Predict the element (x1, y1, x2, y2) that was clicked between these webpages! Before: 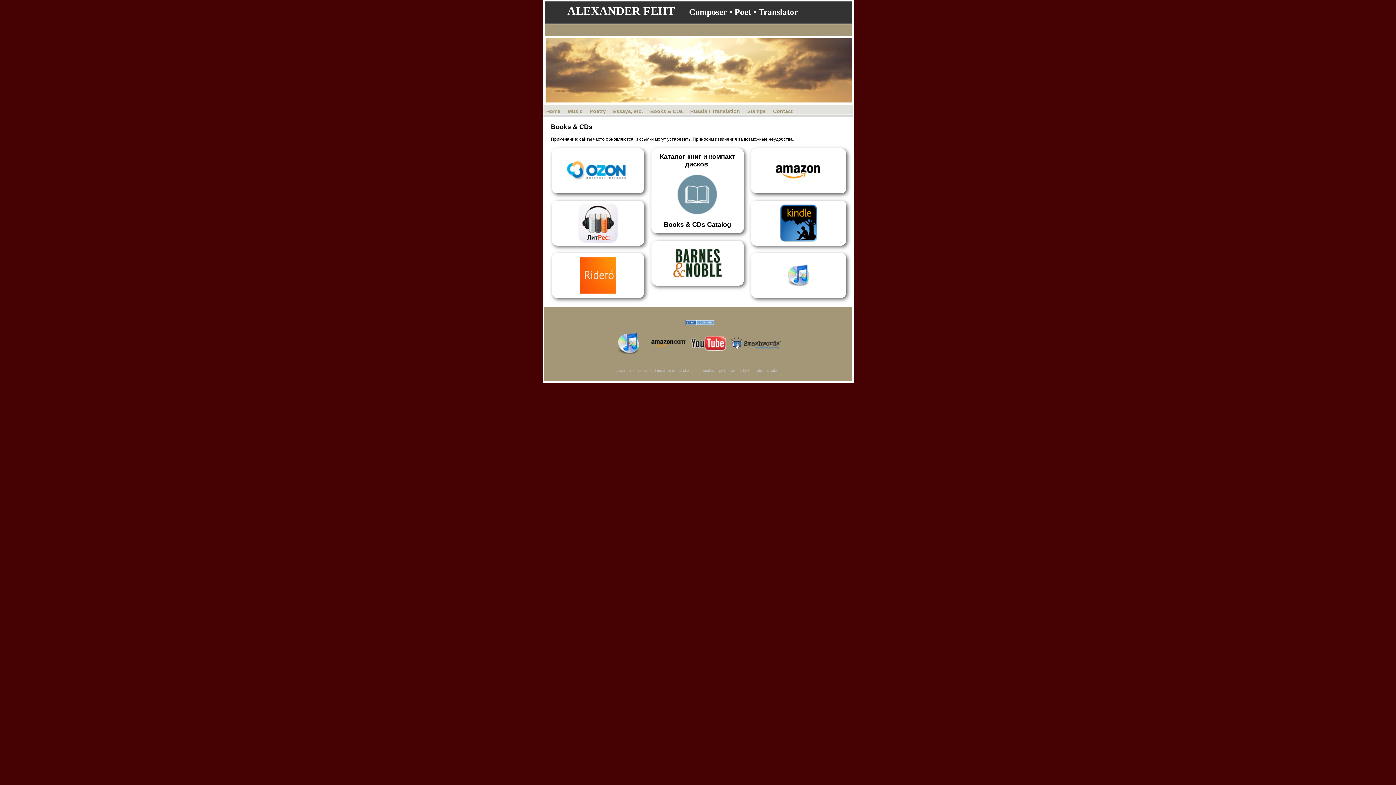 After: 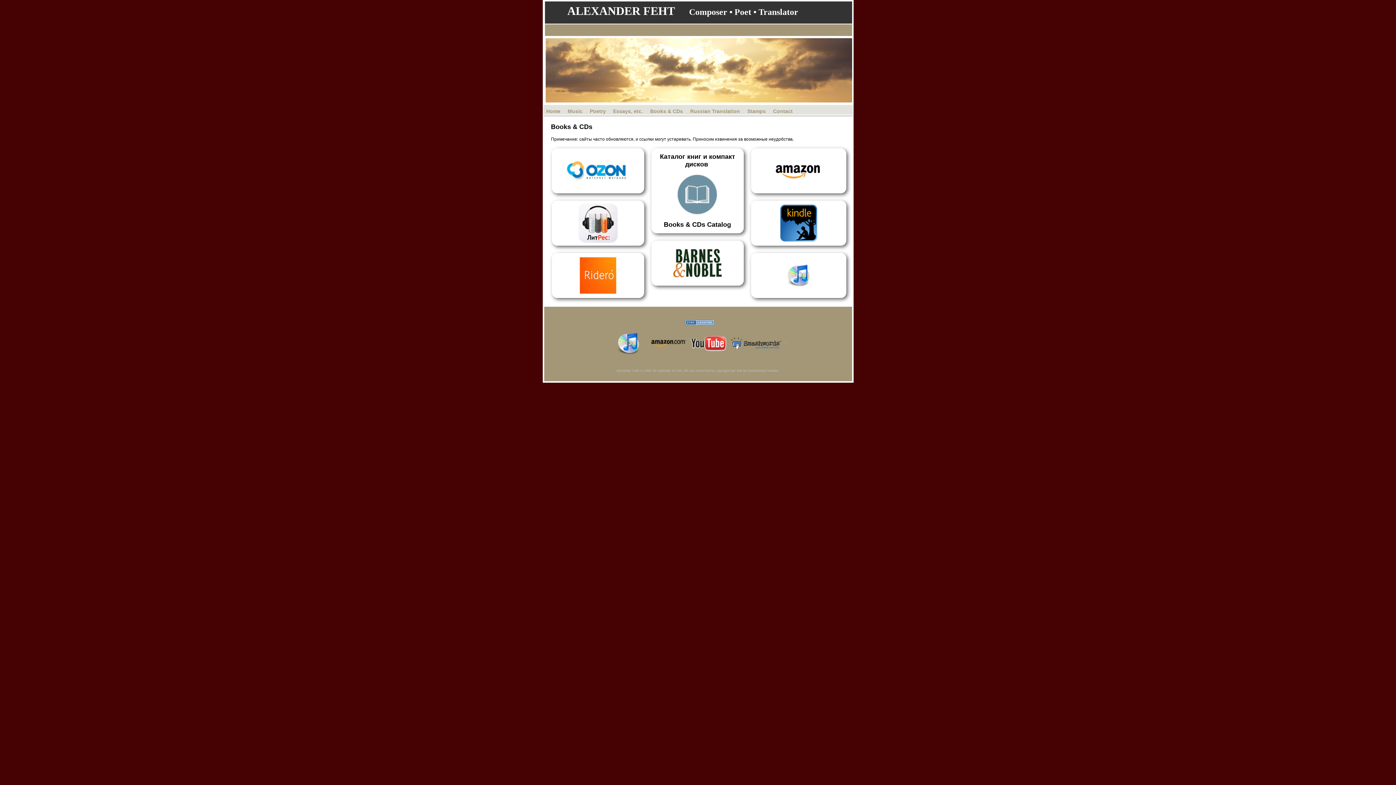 Action: bbox: (558, 291, 637, 296)